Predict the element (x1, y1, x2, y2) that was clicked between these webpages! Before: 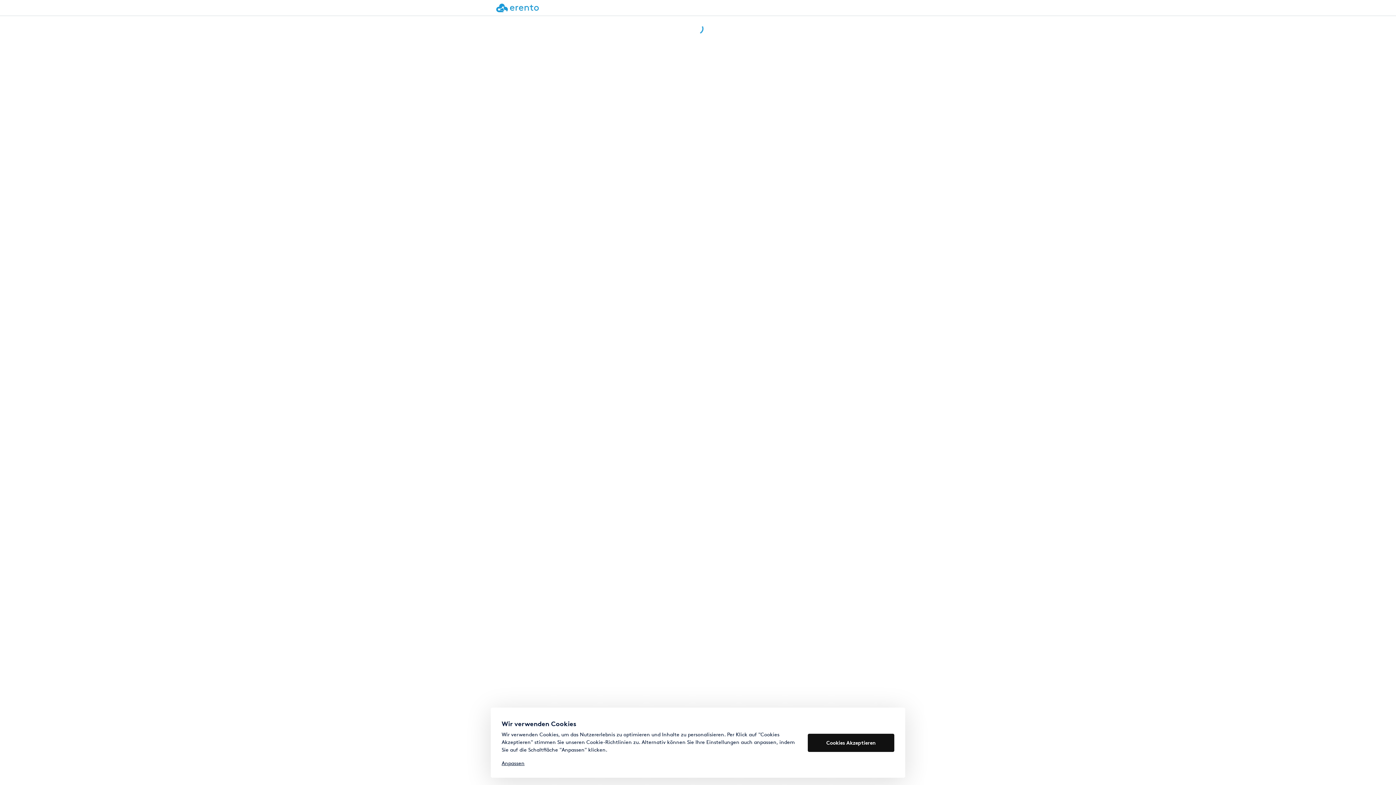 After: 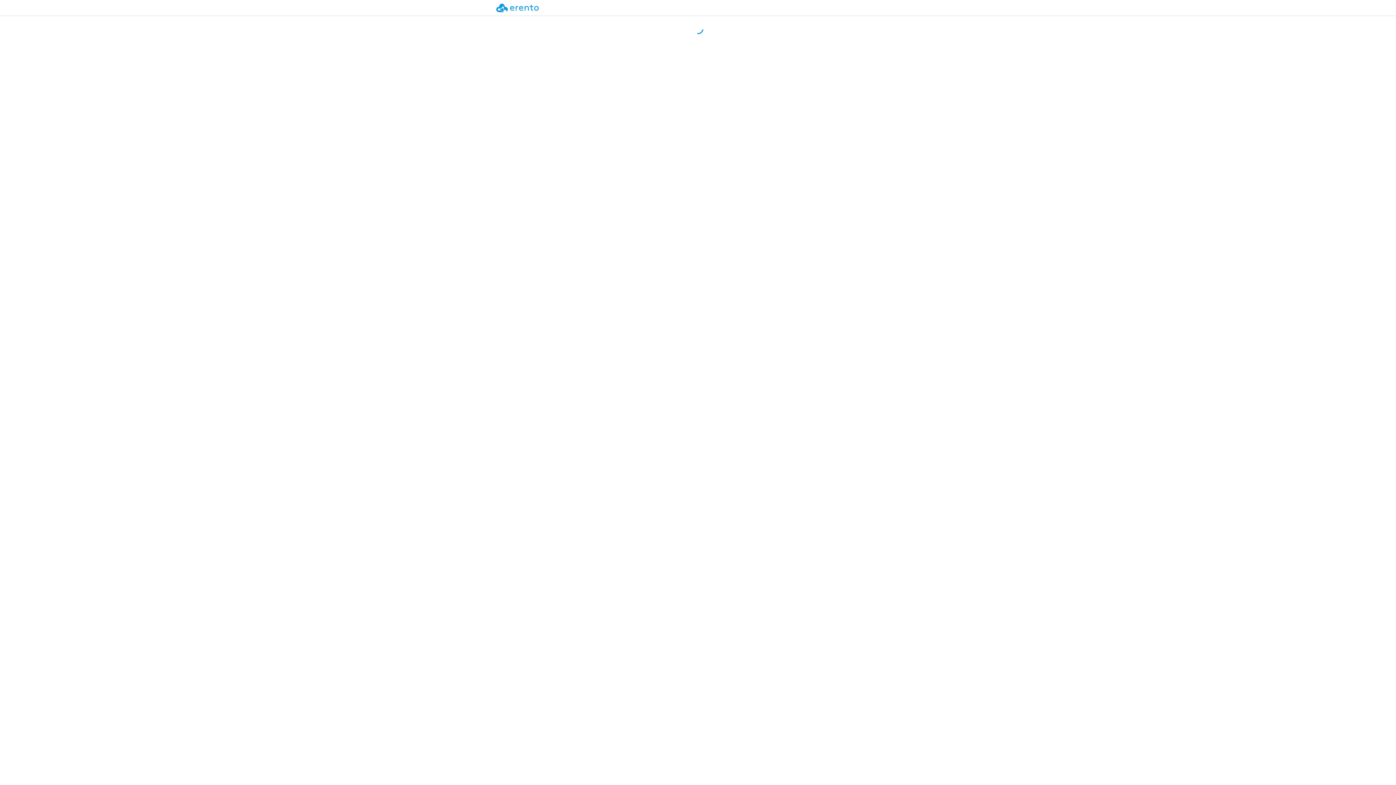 Action: bbox: (808, 734, 894, 752) label: Cookies Akzeptieren